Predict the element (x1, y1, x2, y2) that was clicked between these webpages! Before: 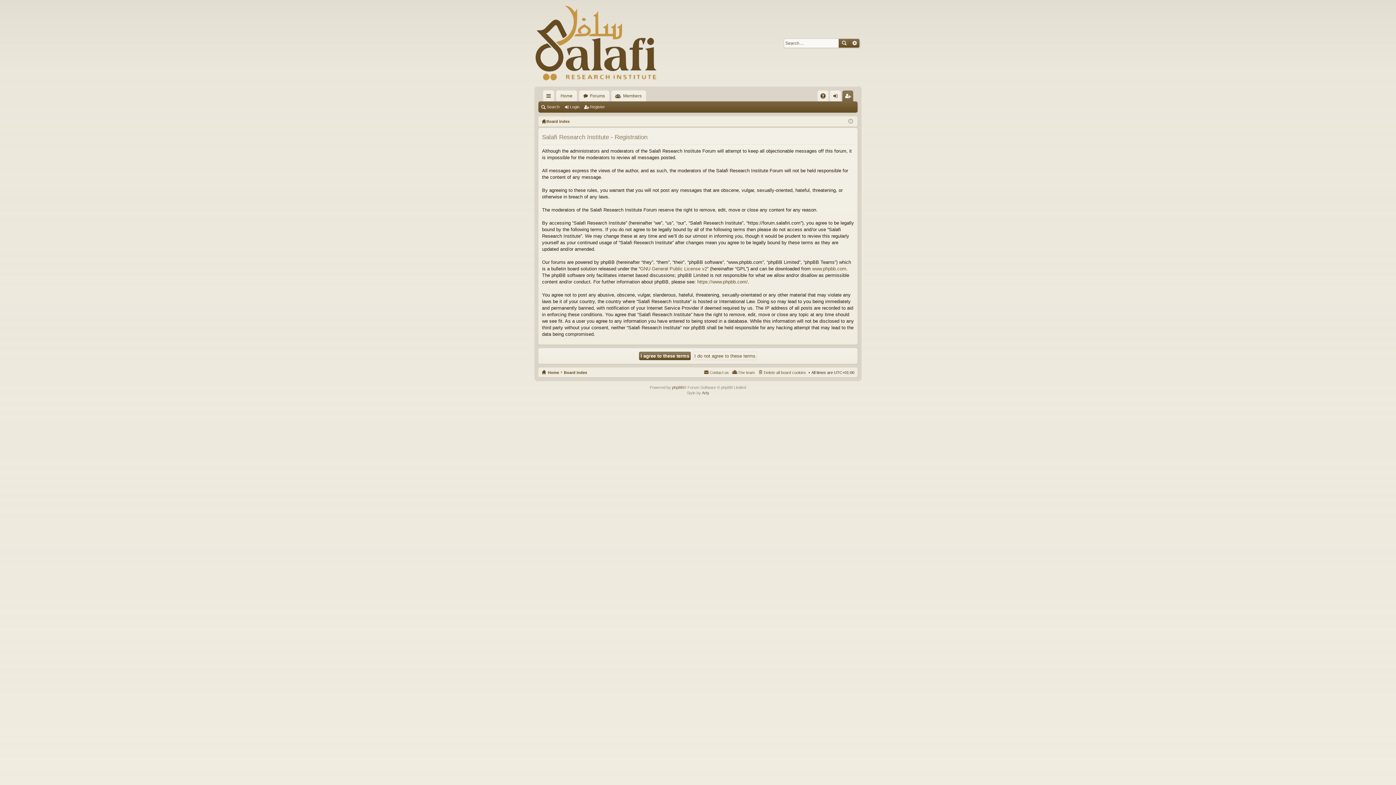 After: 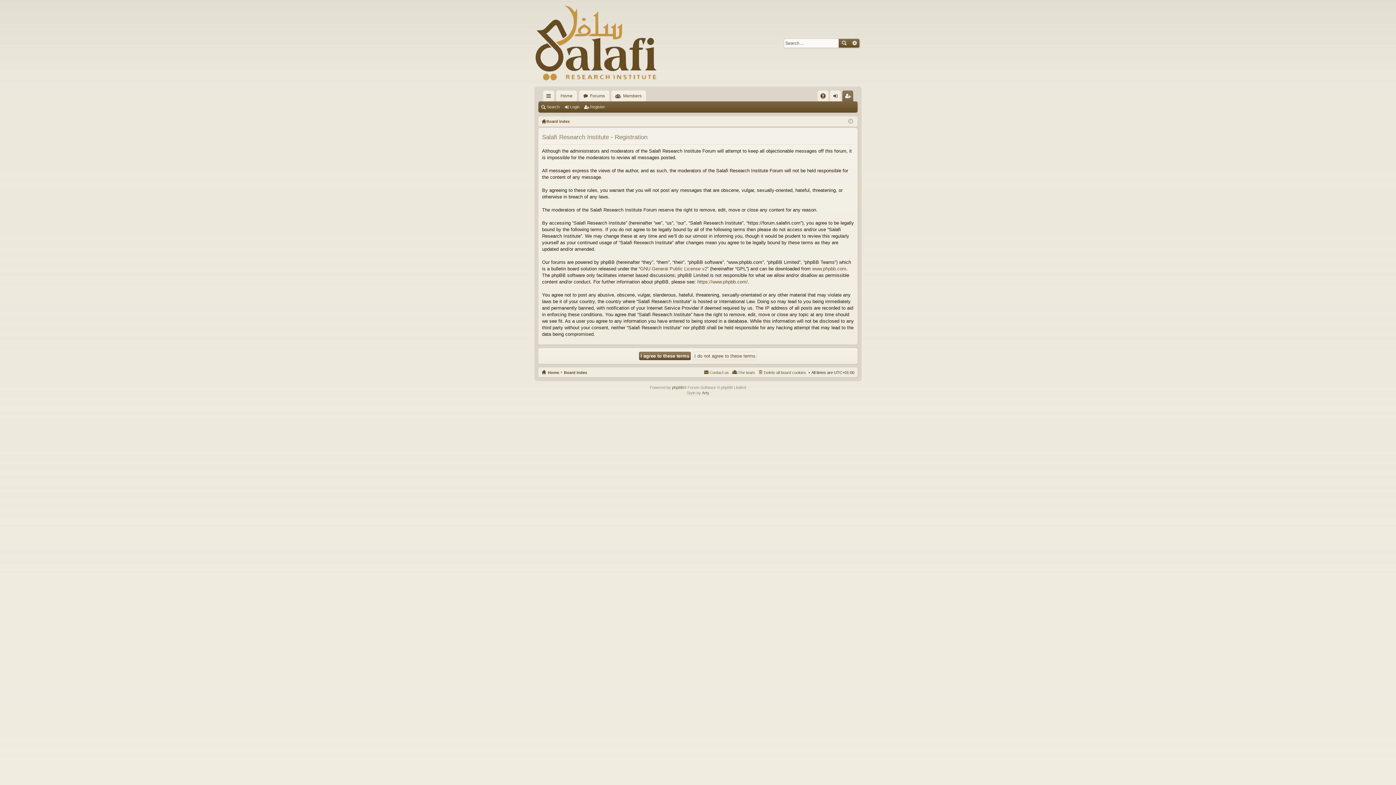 Action: label: Register bbox: (842, 90, 853, 101)